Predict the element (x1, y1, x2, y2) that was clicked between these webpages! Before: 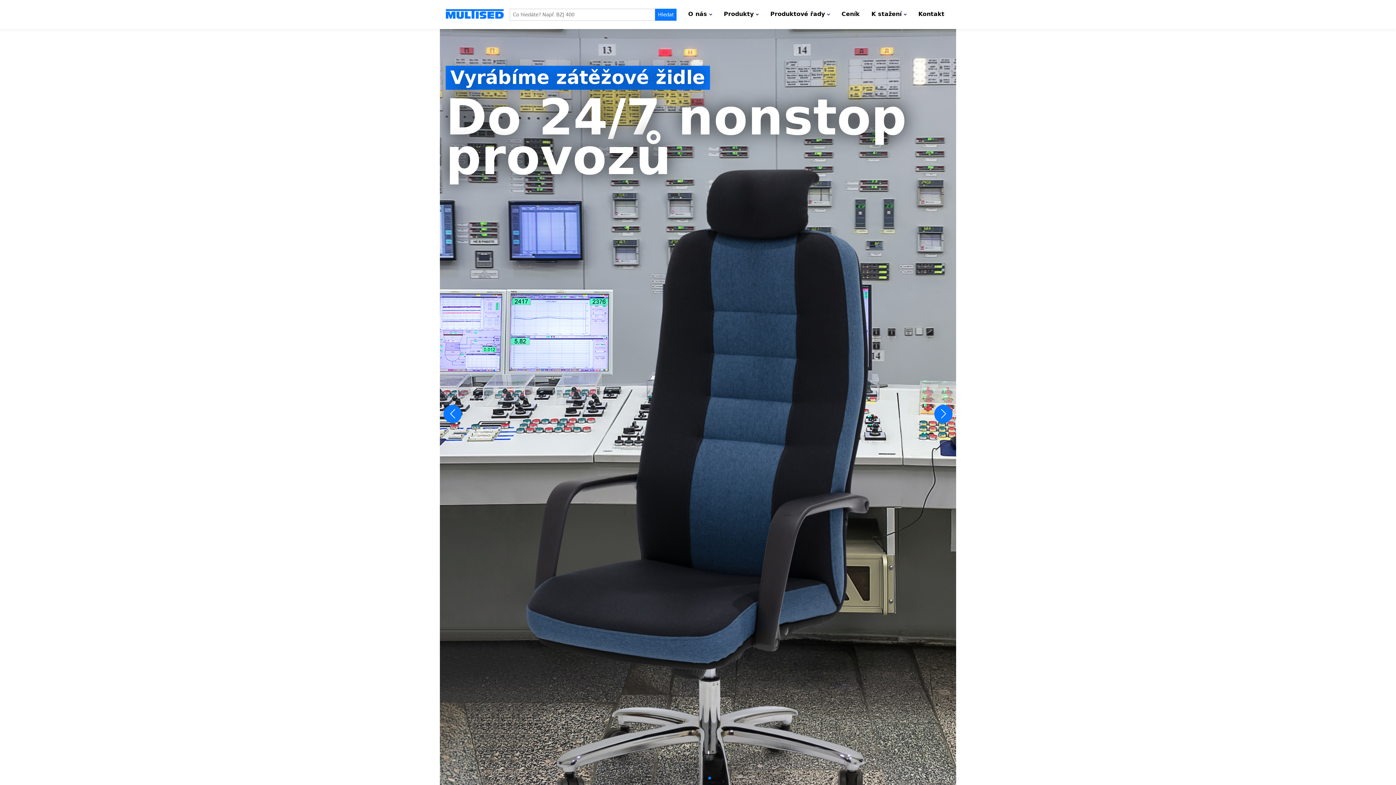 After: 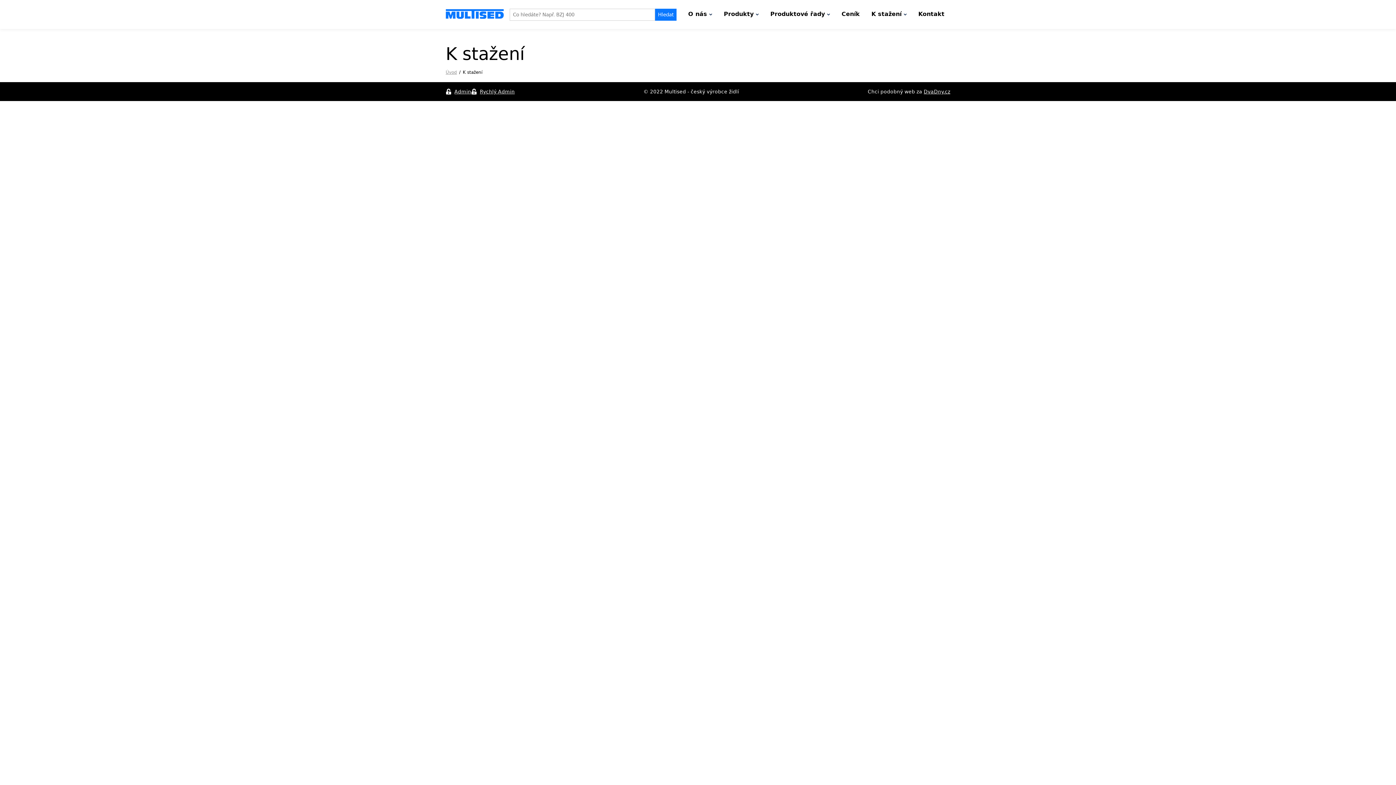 Action: label: K stažení  bbox: (865, 5, 912, 23)